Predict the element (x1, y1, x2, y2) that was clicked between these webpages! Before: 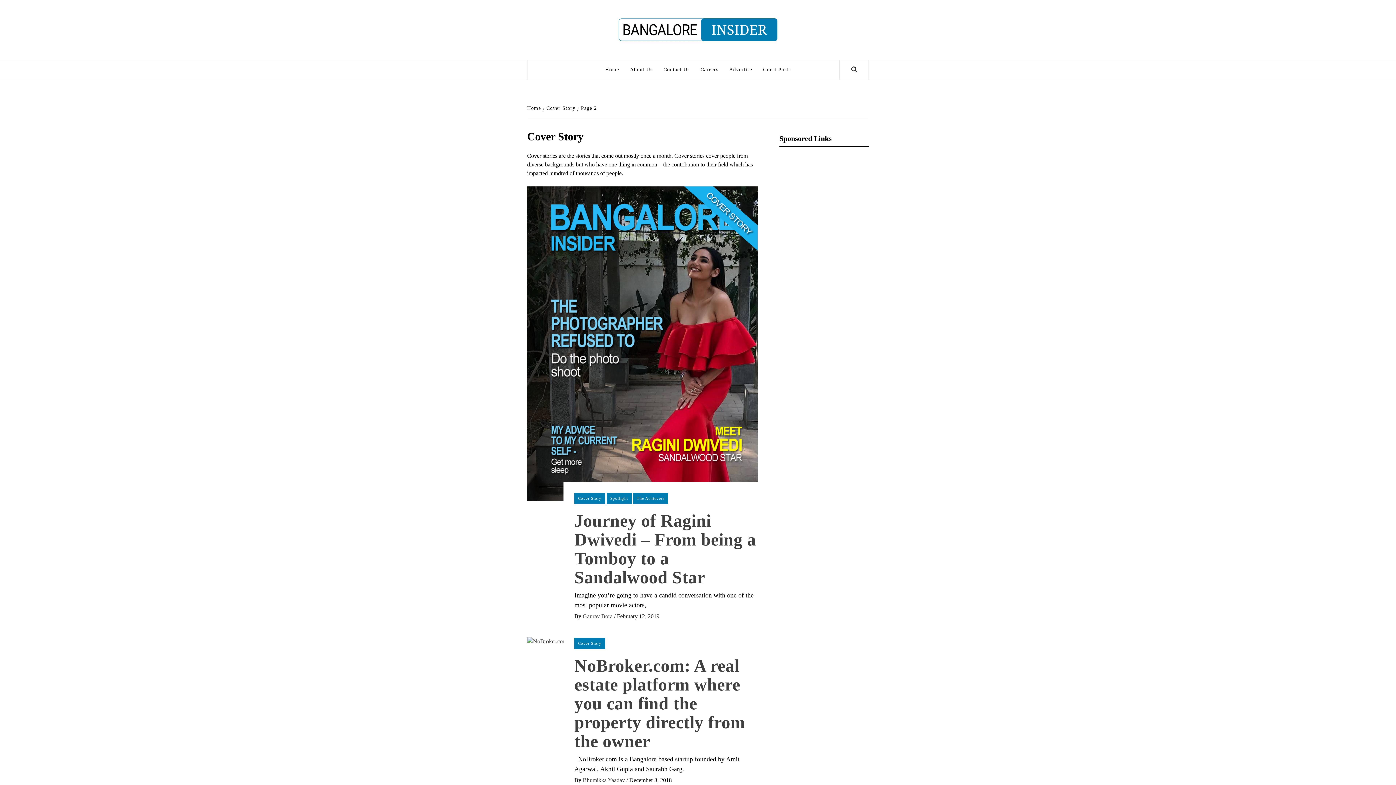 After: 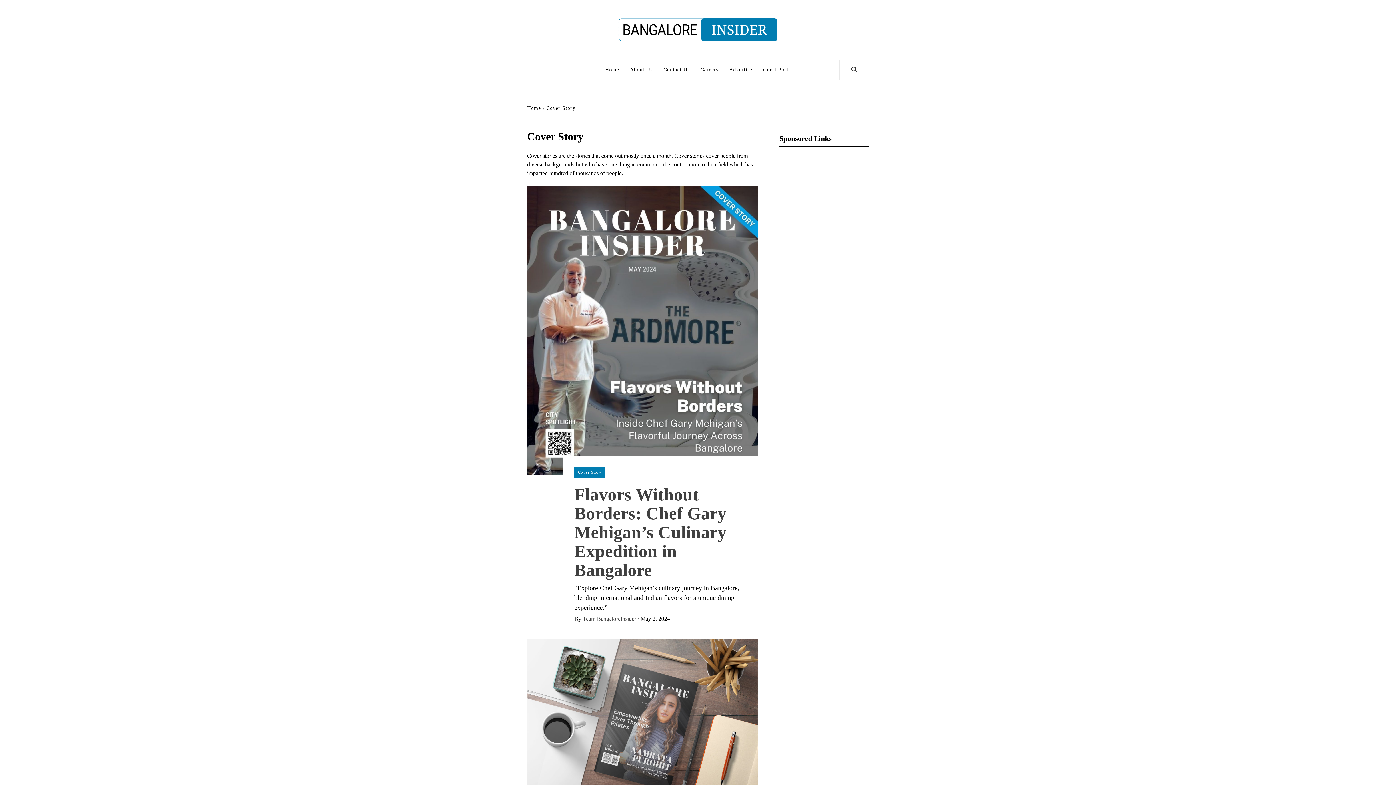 Action: bbox: (574, 638, 605, 649) label: Cover Story